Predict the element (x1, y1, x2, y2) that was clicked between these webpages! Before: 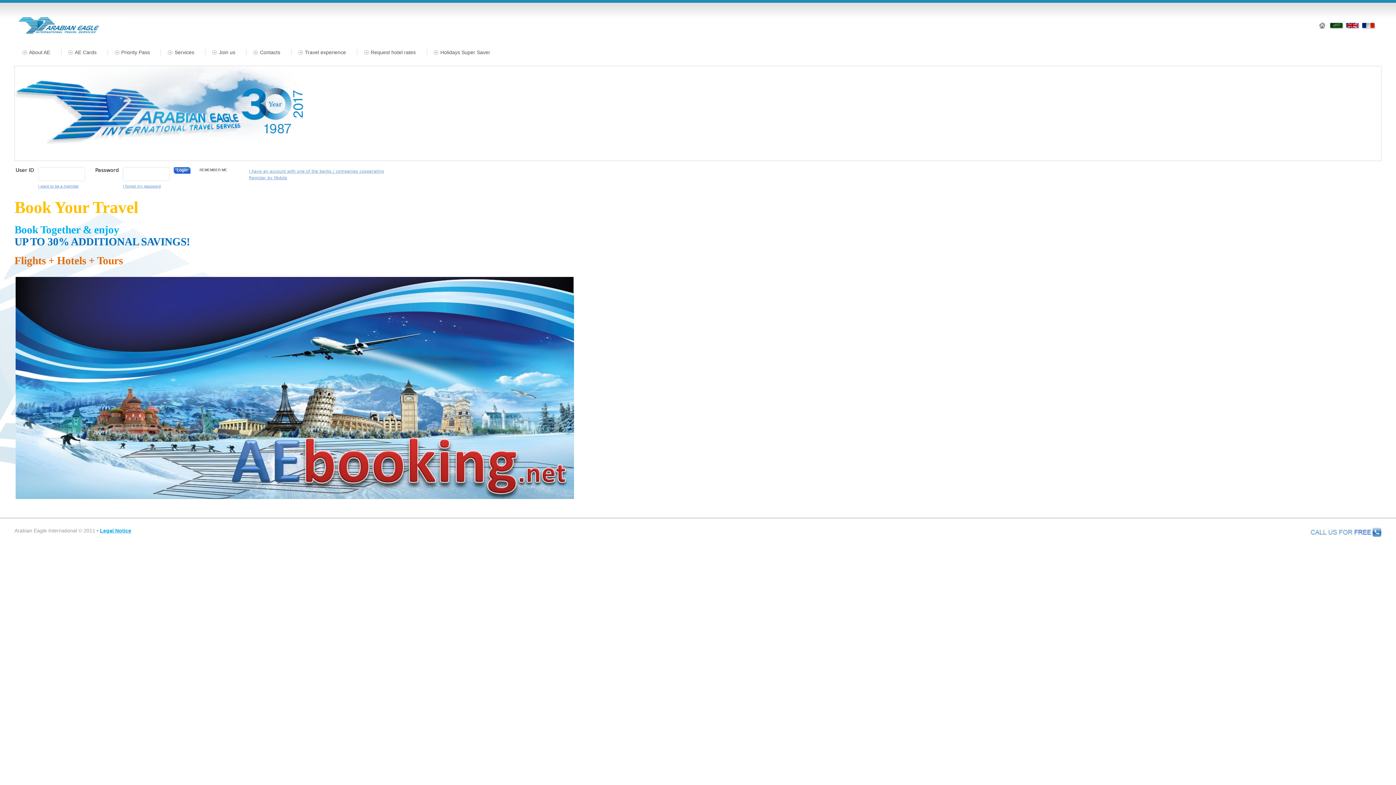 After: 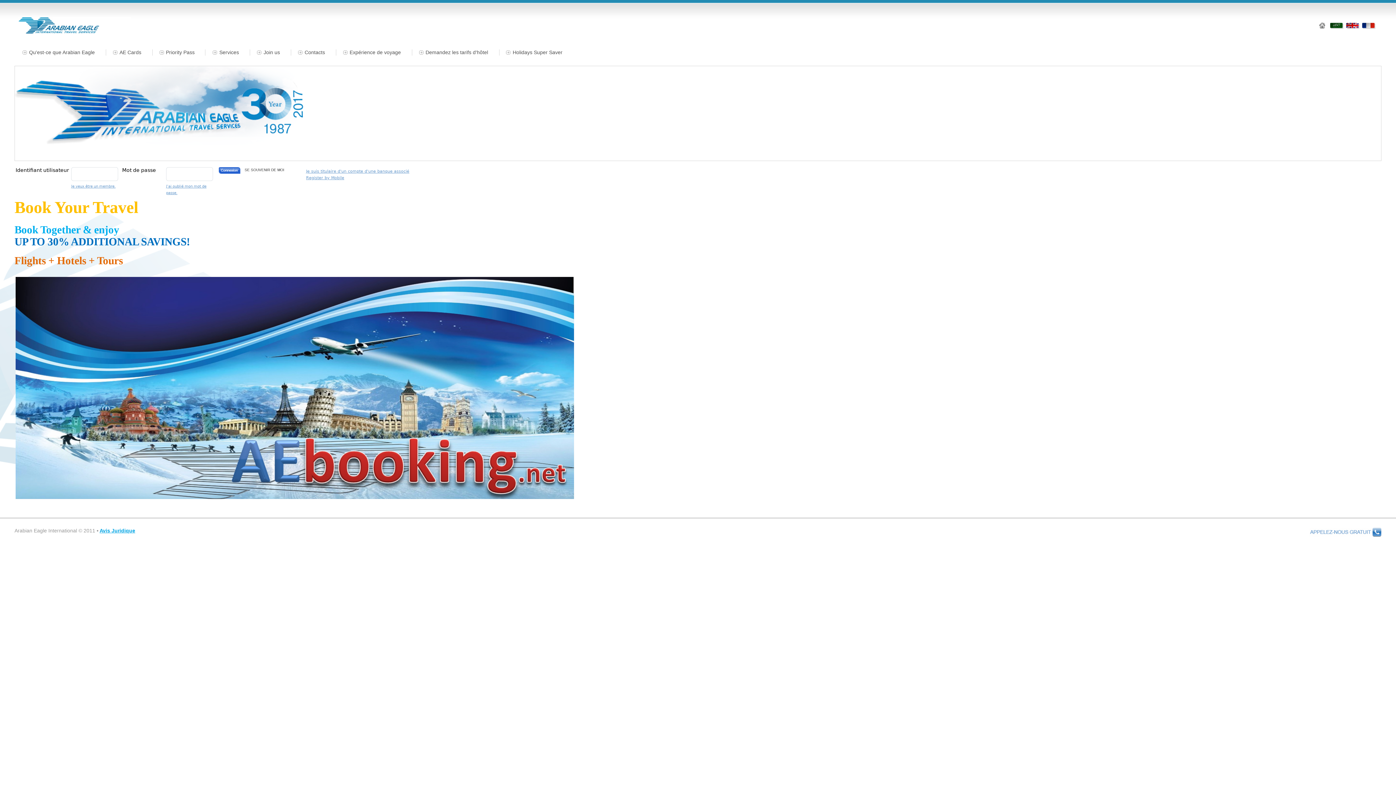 Action: bbox: (1360, 21, 1376, 26)